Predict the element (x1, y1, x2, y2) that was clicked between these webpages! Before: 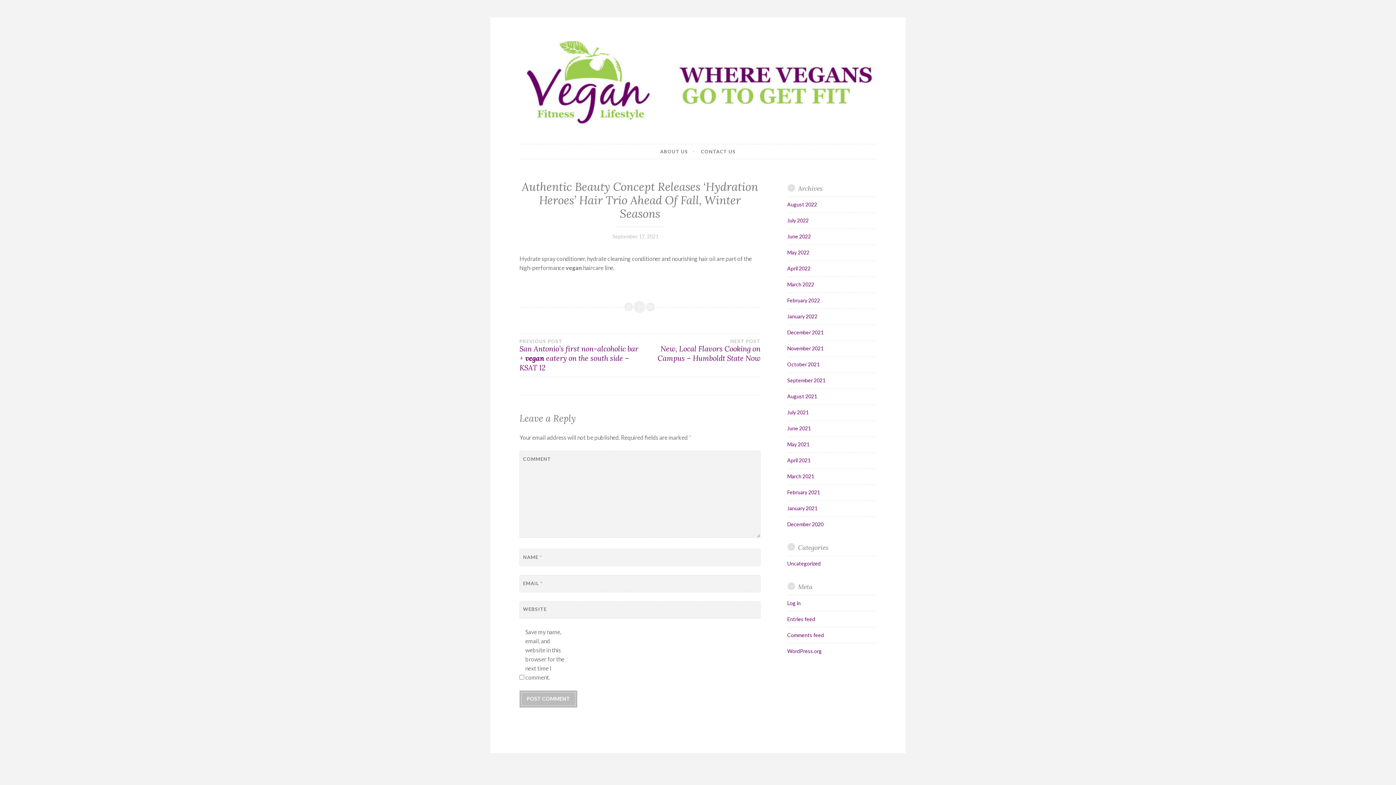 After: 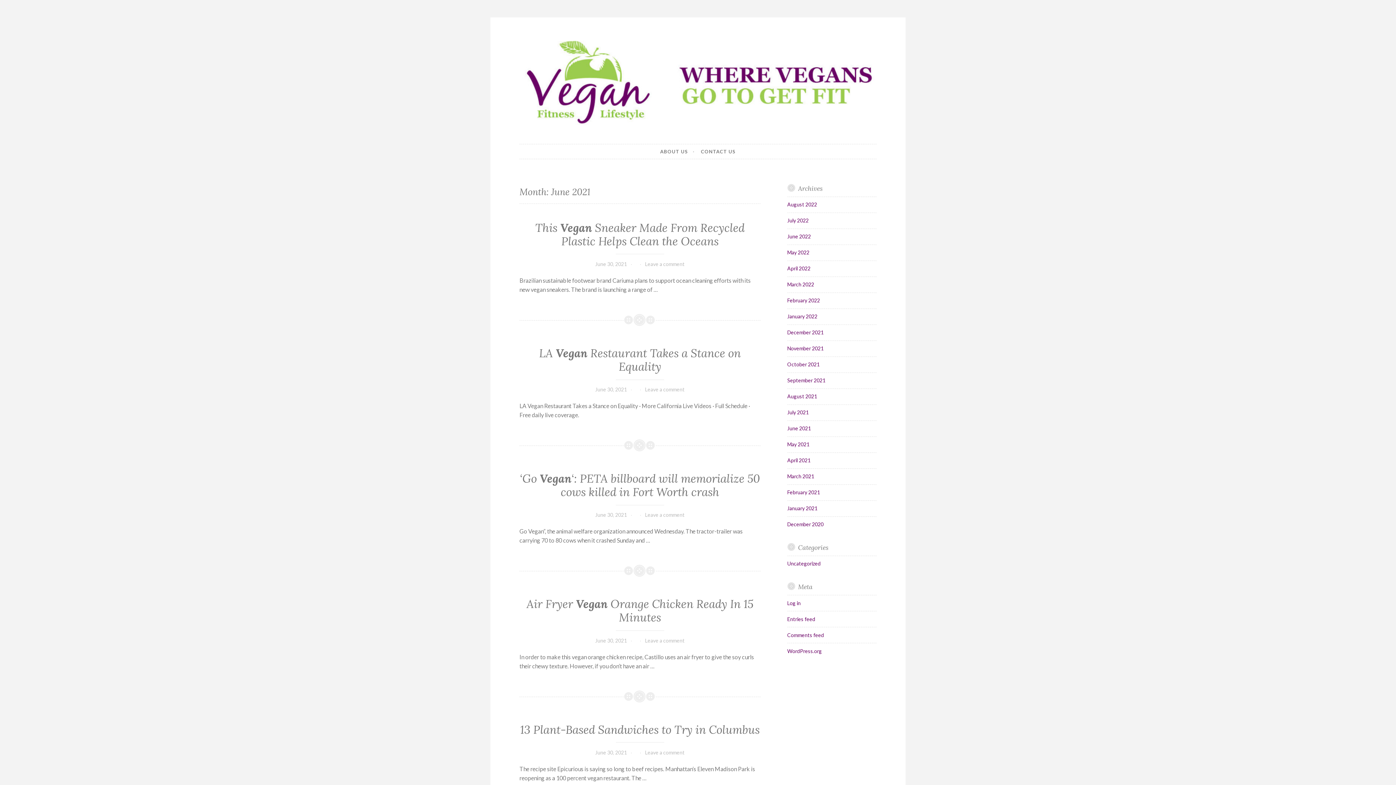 Action: label: June 2021 bbox: (787, 425, 811, 431)